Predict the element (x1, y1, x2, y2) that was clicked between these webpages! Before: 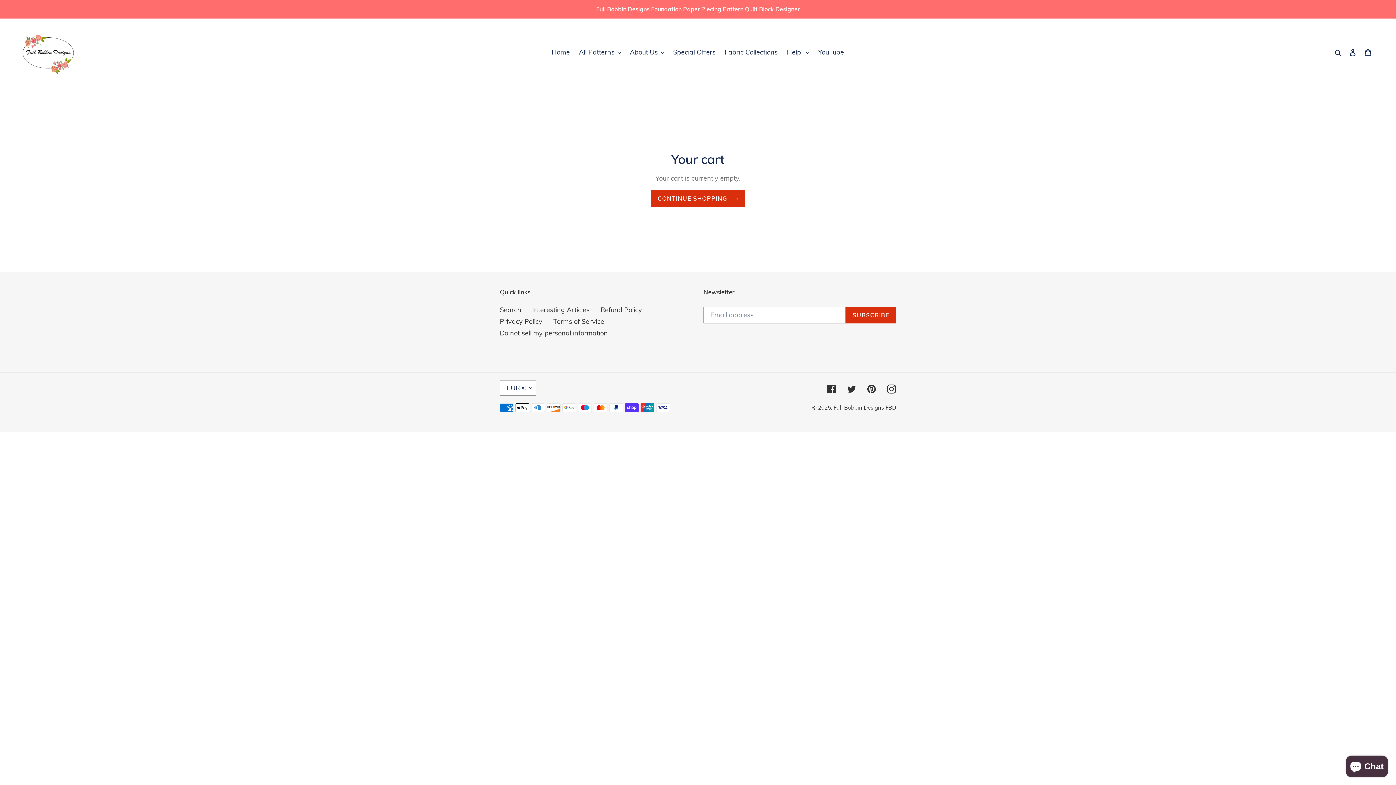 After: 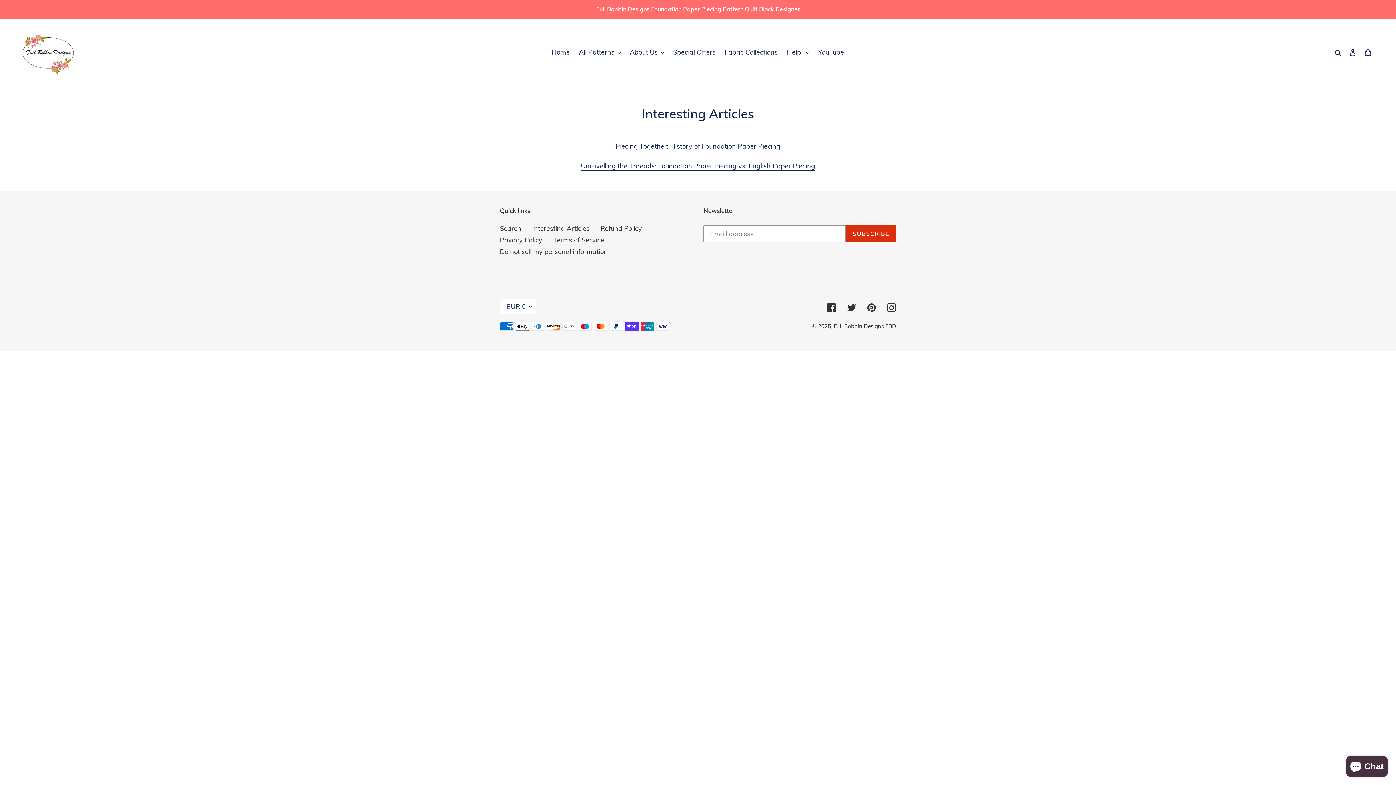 Action: bbox: (532, 305, 589, 314) label: Interesting Articles